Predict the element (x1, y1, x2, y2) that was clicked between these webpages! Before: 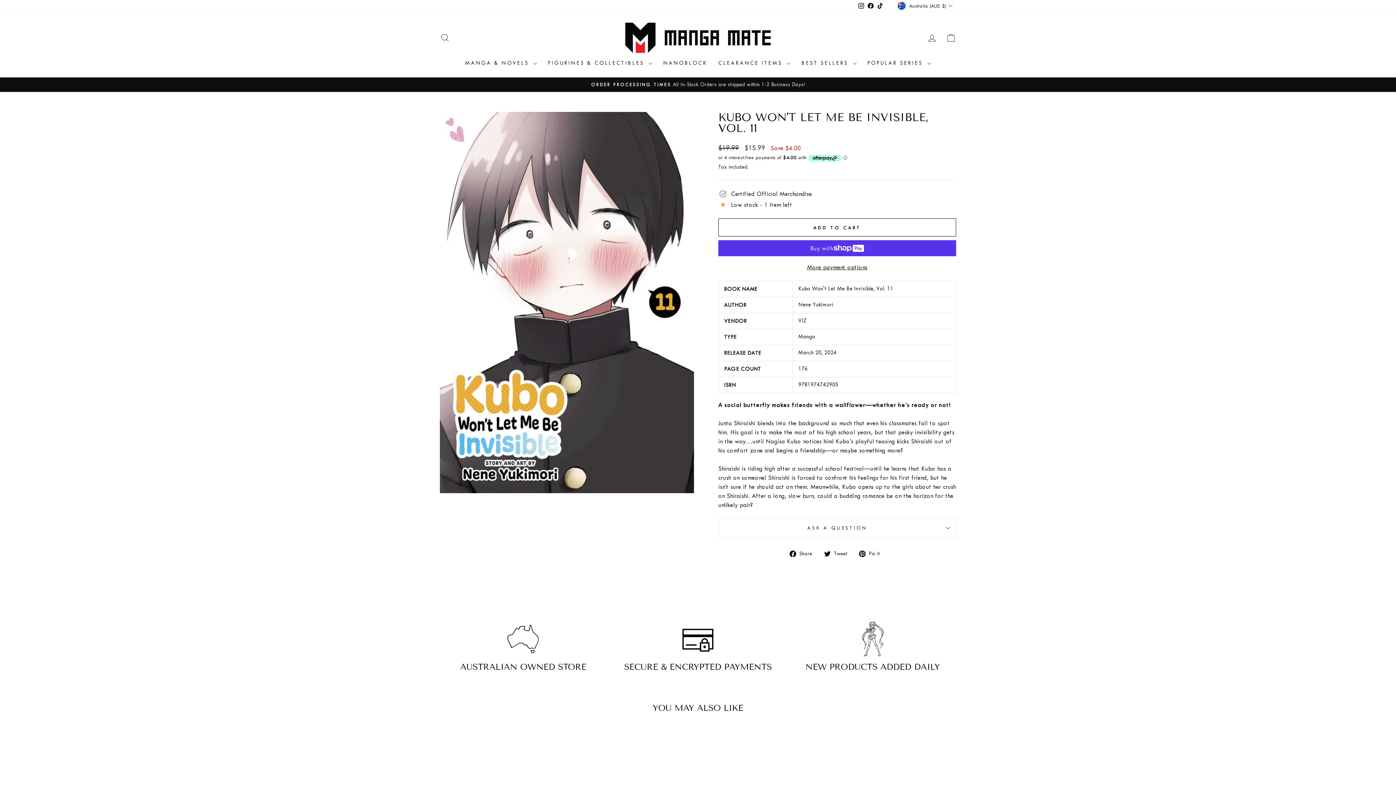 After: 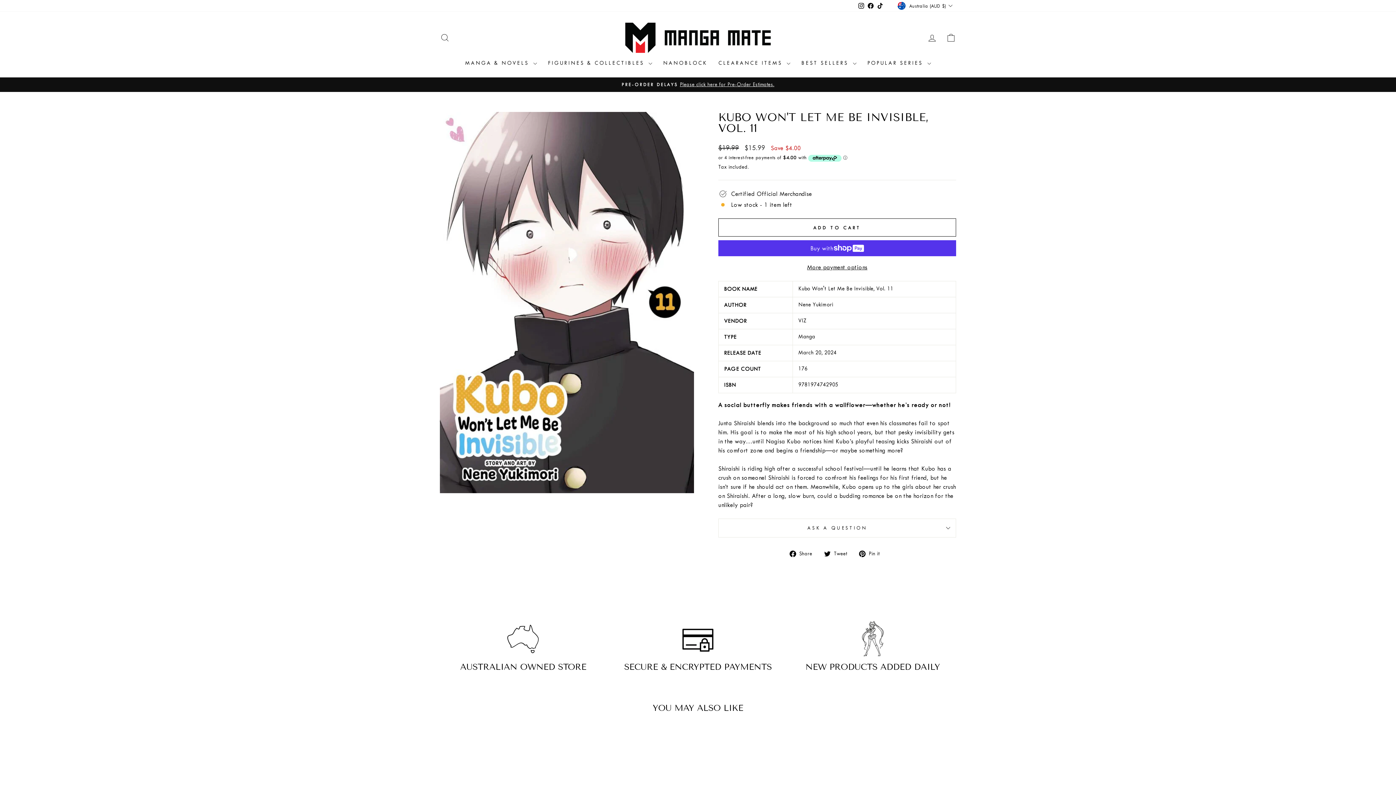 Action: bbox: (789, 548, 817, 557) label:  Share
Share on Facebook